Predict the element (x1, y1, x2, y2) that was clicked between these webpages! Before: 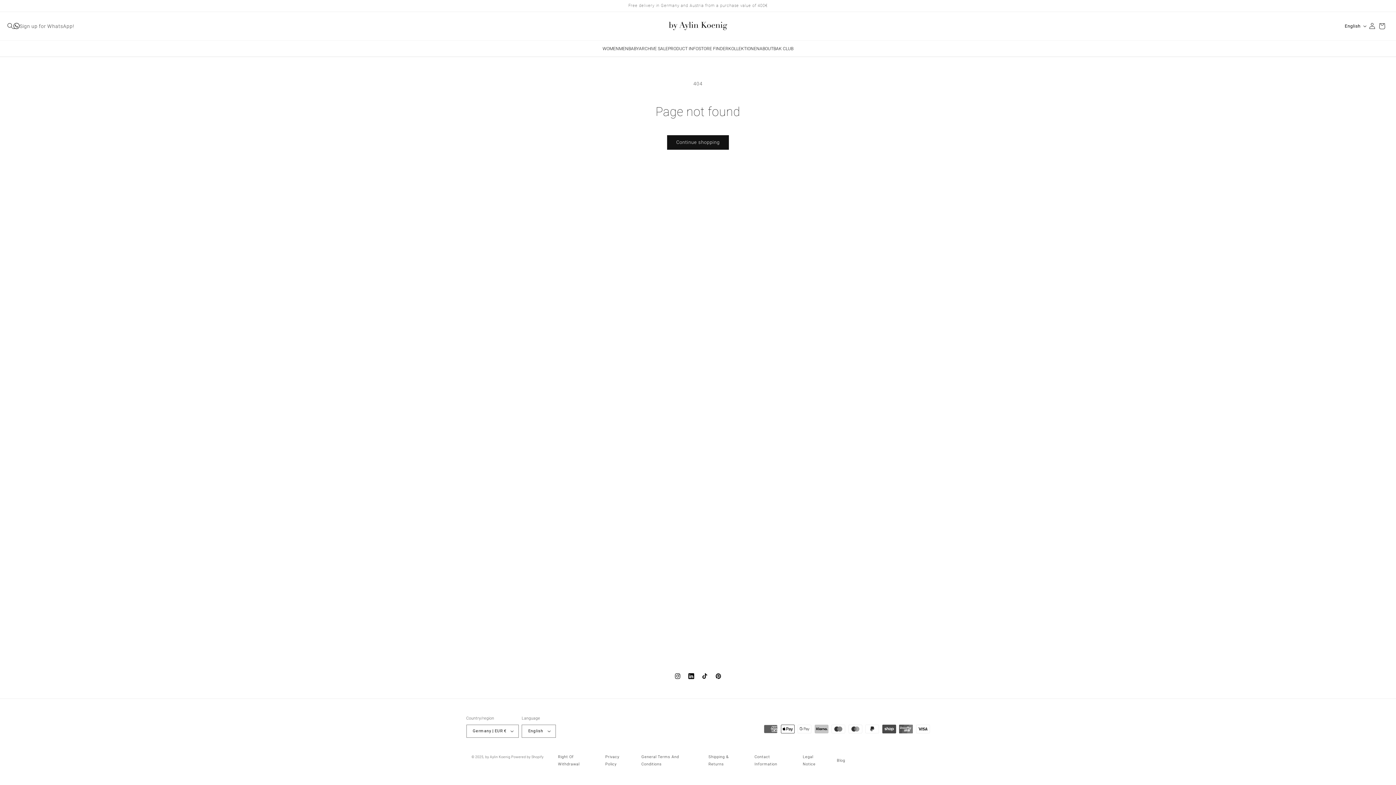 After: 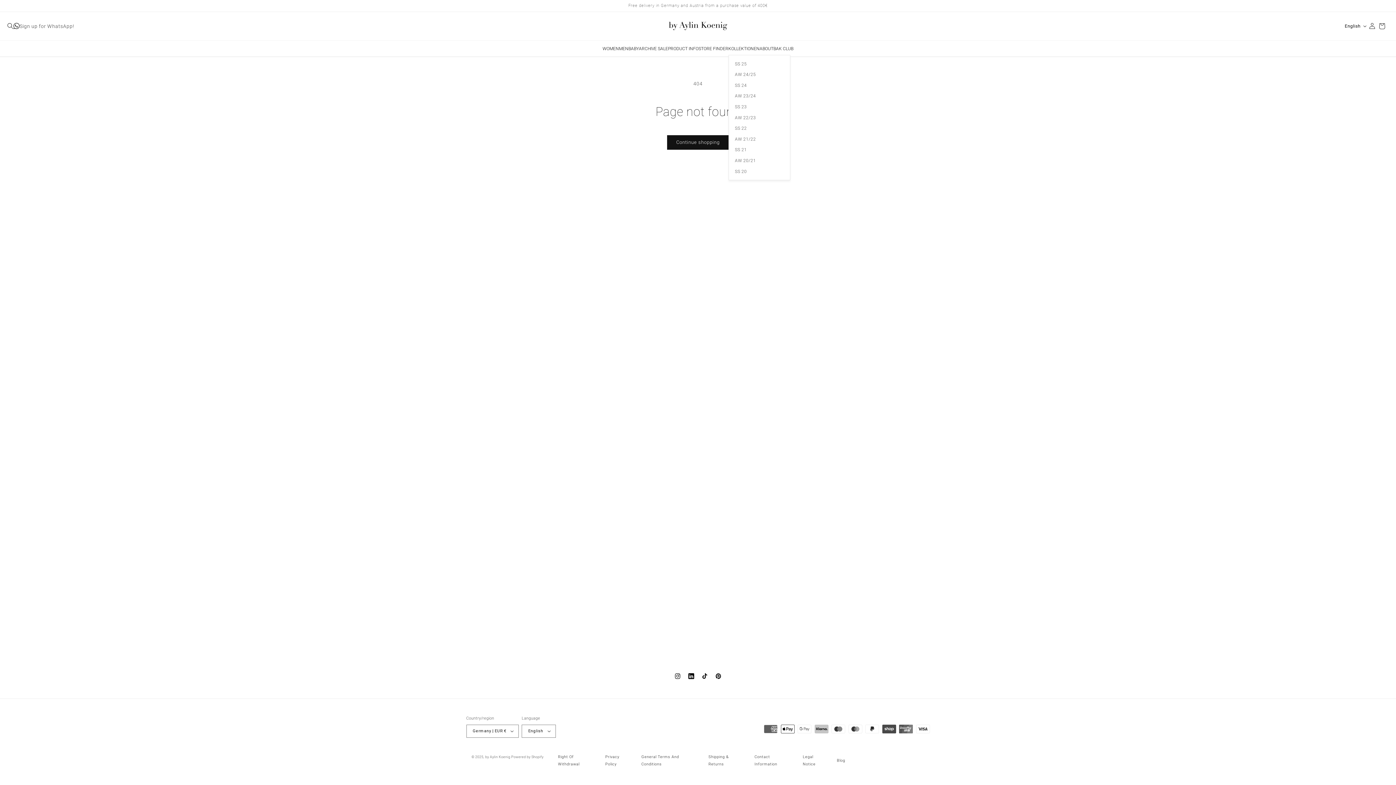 Action: label: KOLLEKTIONEN bbox: (728, 46, 759, 51)